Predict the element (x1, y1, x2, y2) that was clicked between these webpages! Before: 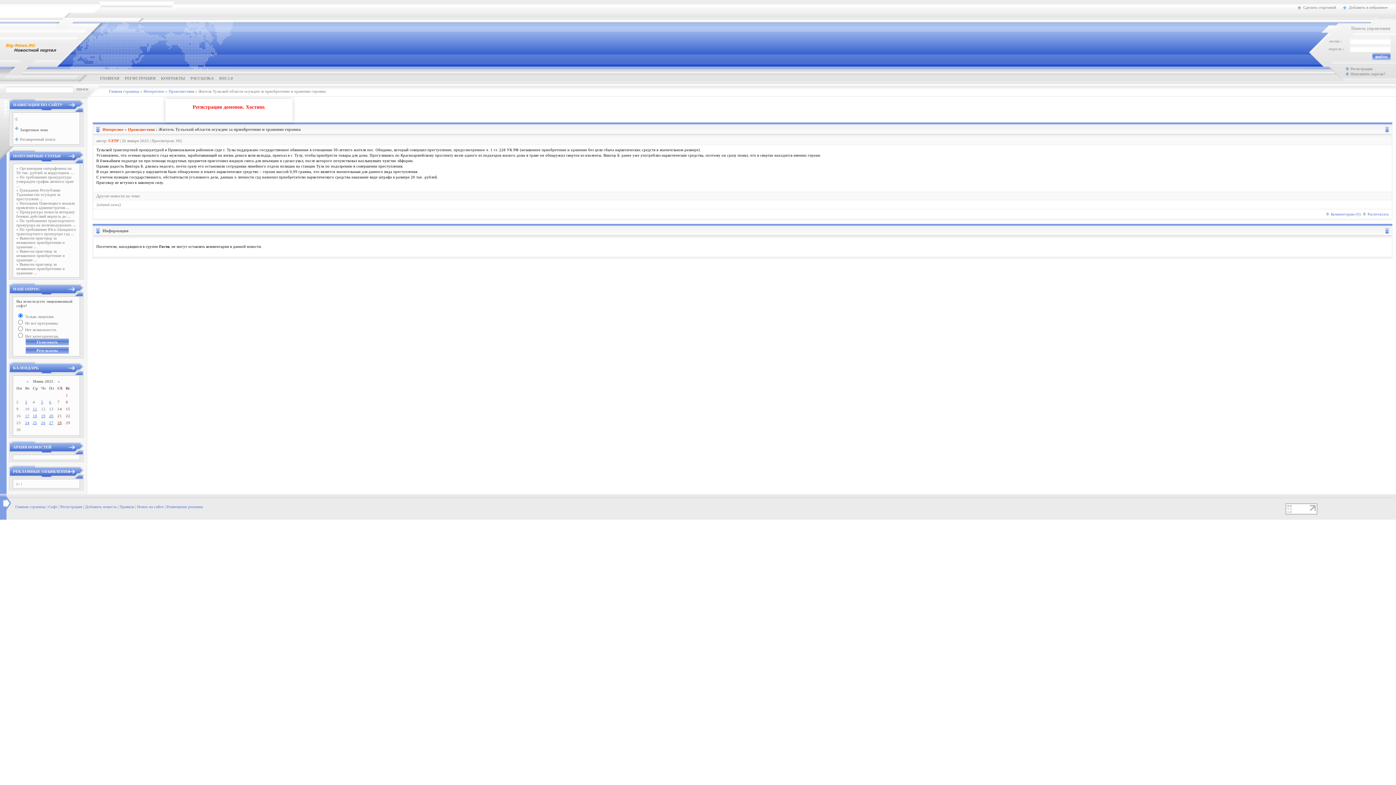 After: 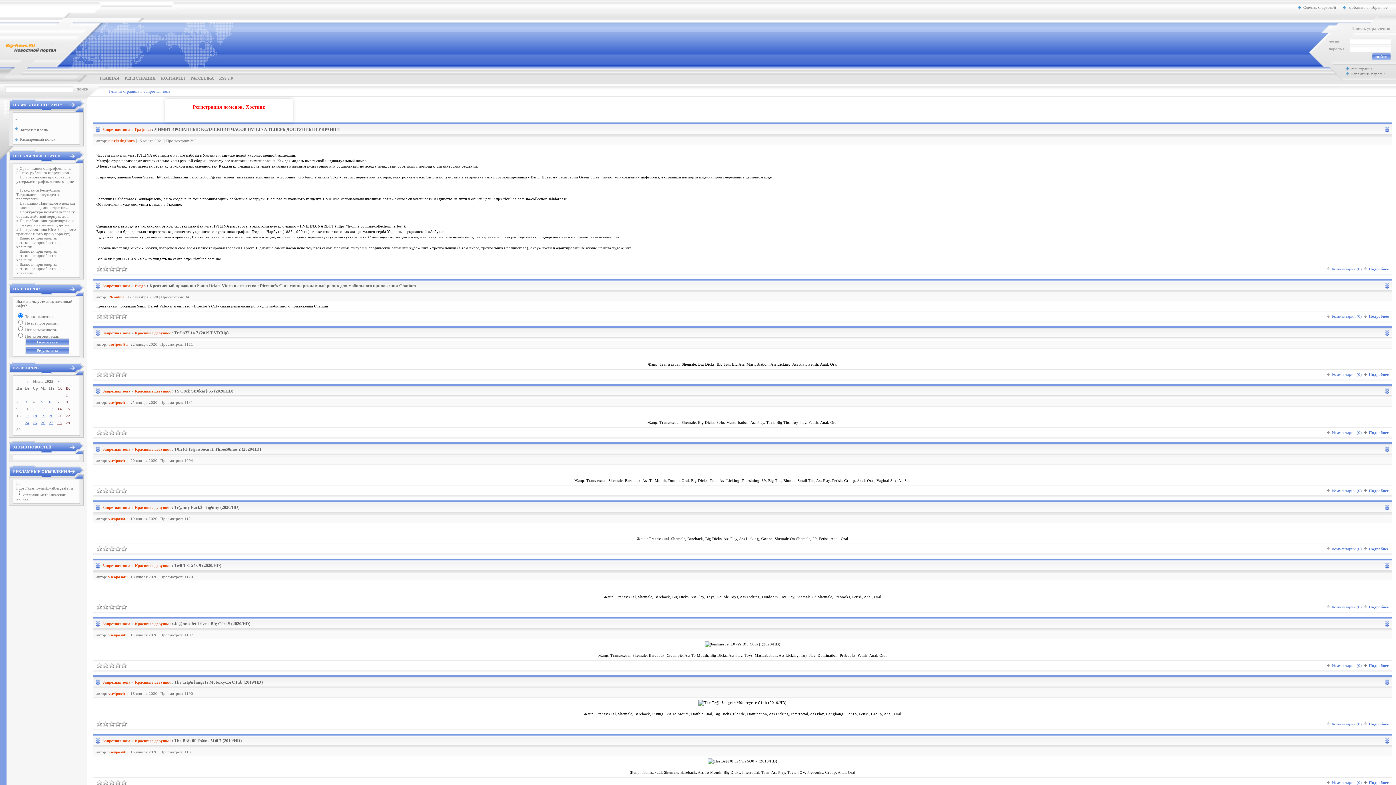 Action: bbox: (20, 127, 48, 132) label: Запретная зона